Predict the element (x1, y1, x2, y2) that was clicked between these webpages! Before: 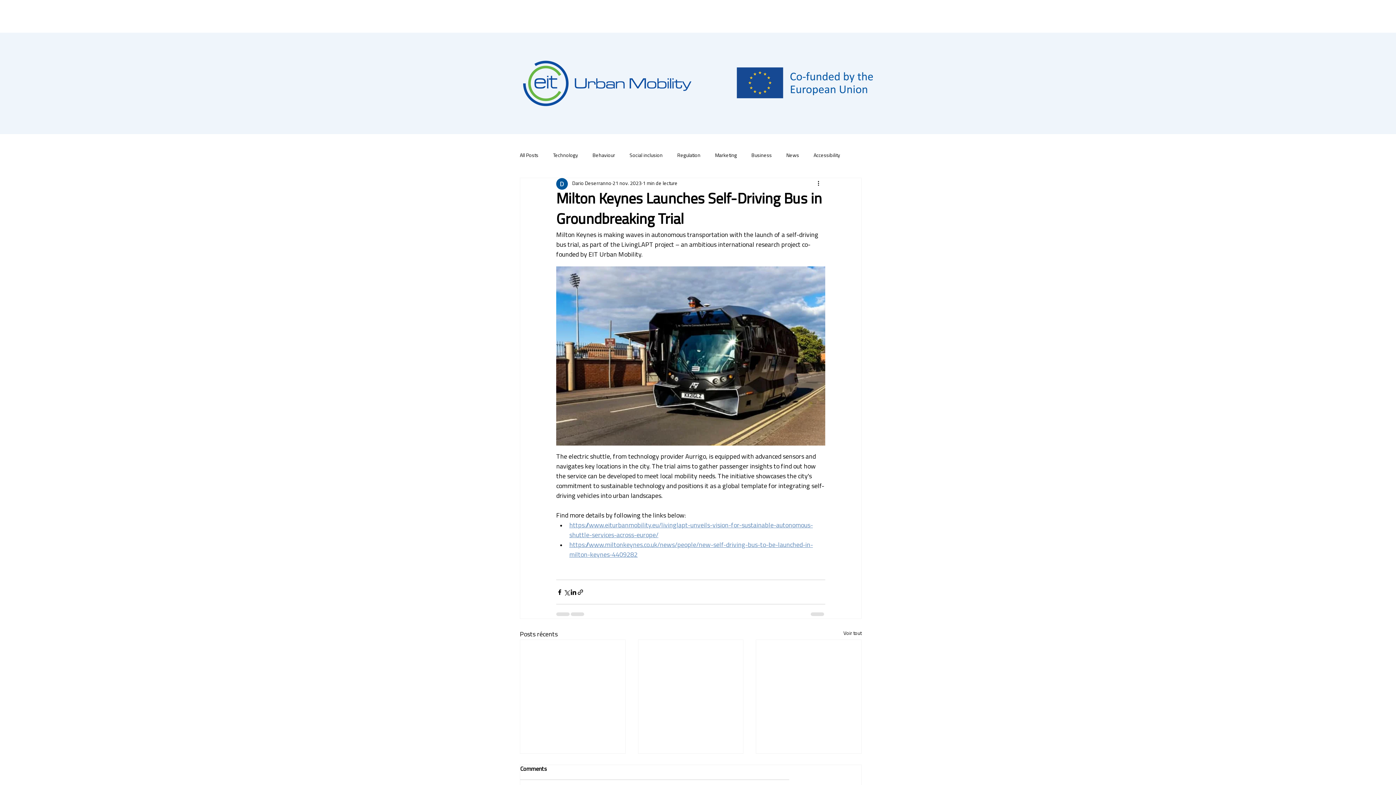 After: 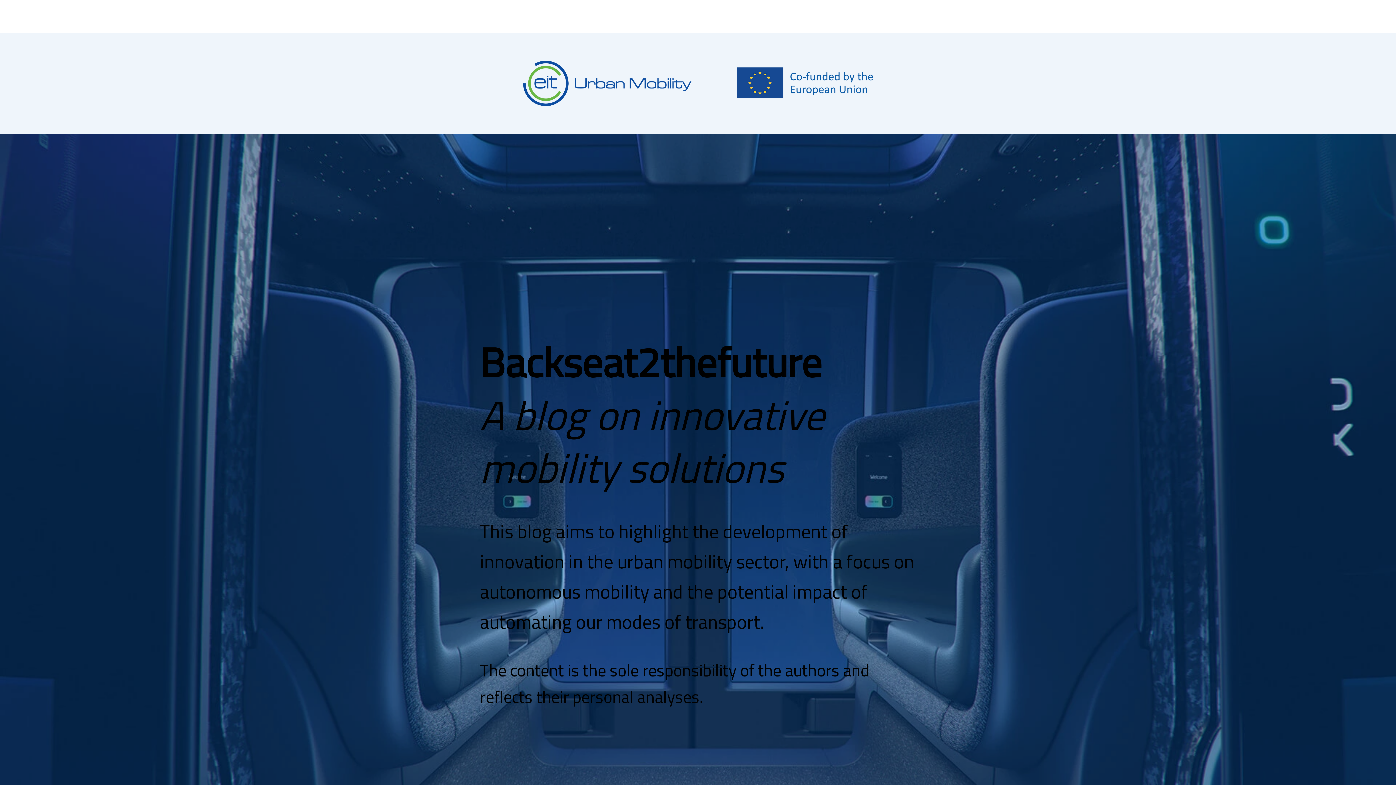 Action: bbox: (592, 152, 615, 159) label: Behaviour